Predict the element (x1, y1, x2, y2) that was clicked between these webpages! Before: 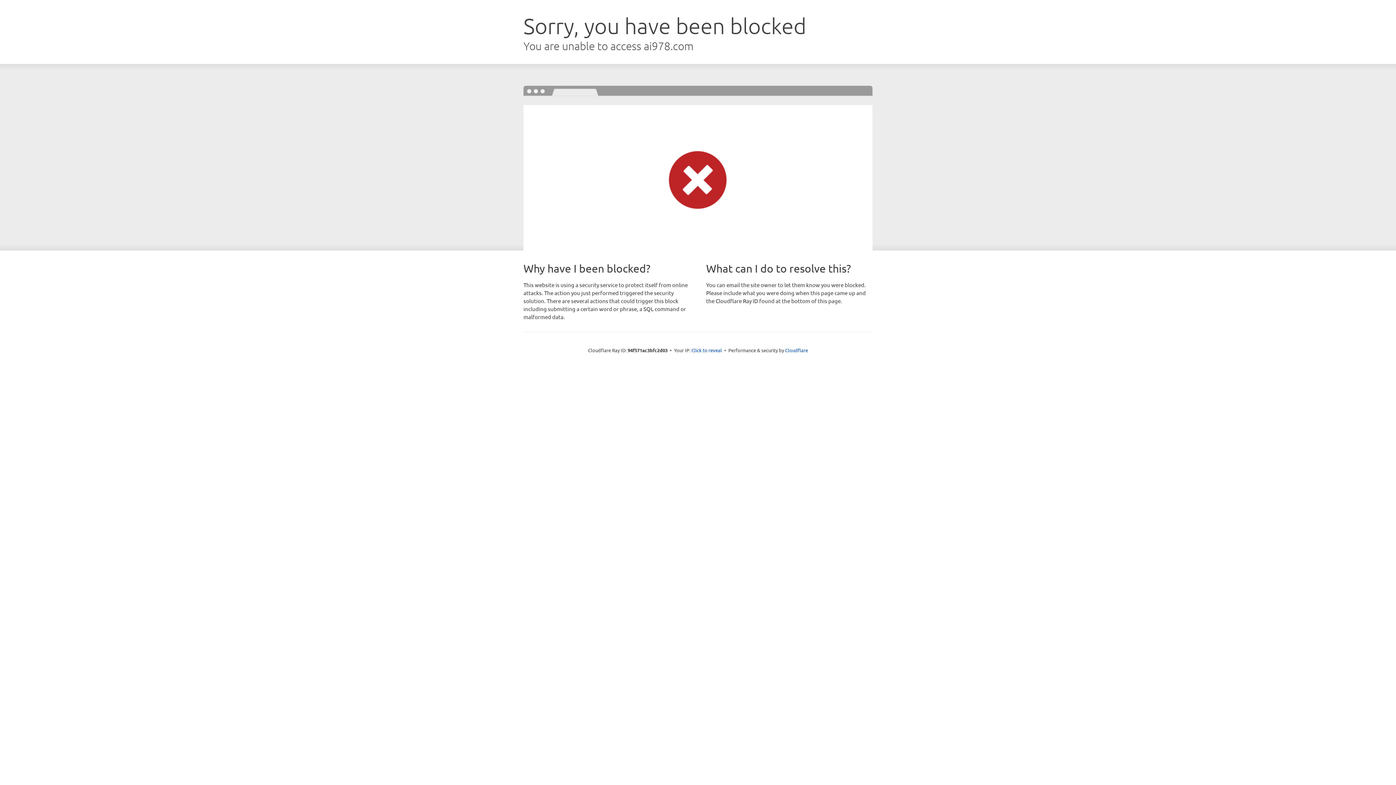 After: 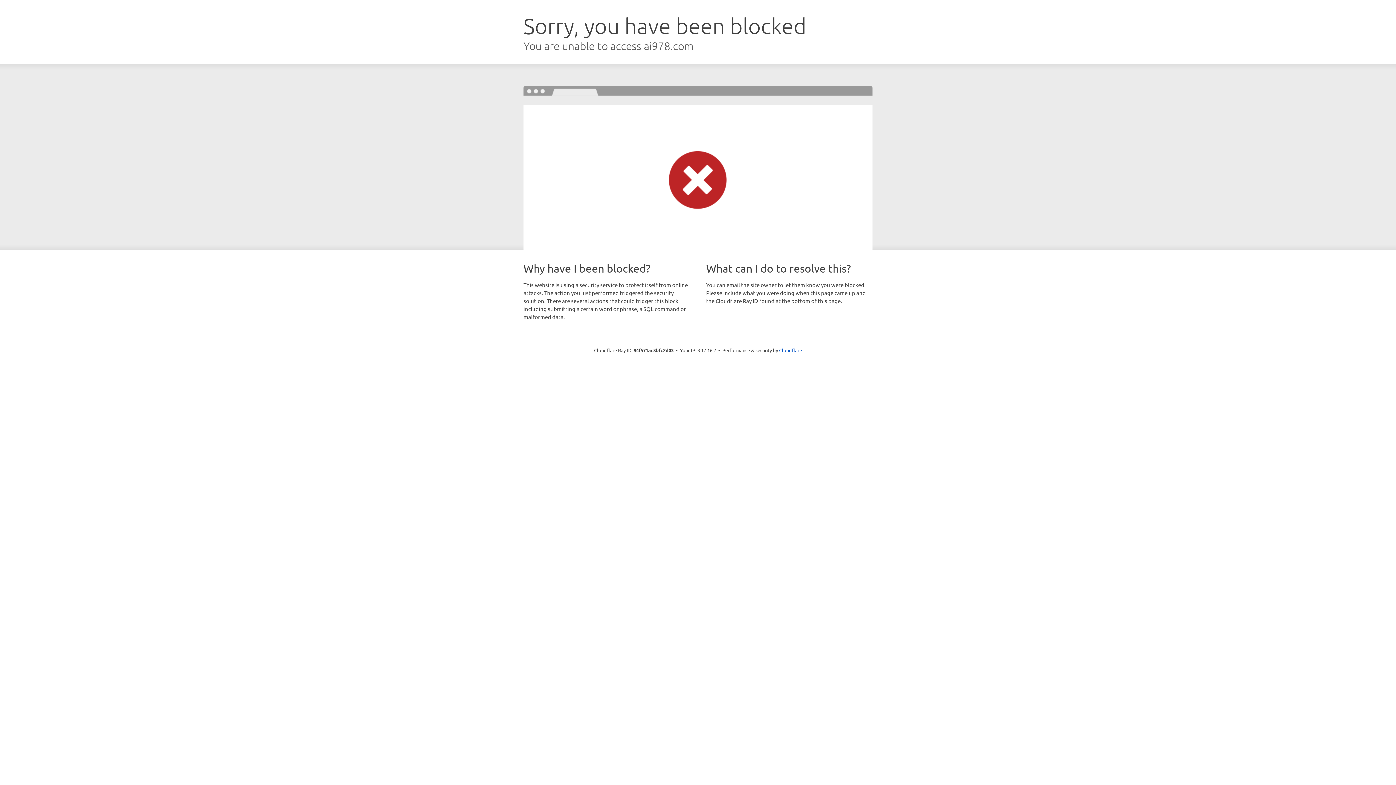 Action: label: Click to reveal bbox: (691, 346, 722, 353)